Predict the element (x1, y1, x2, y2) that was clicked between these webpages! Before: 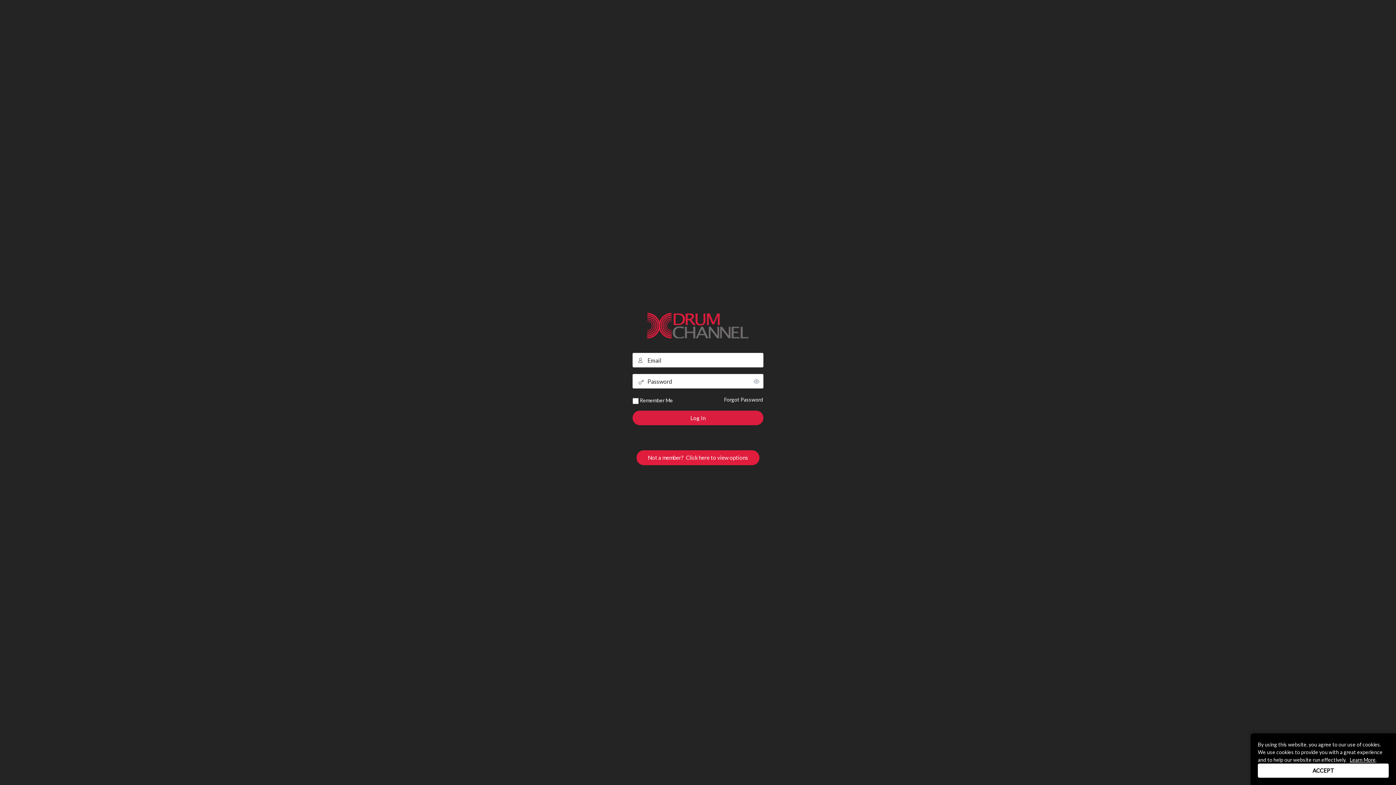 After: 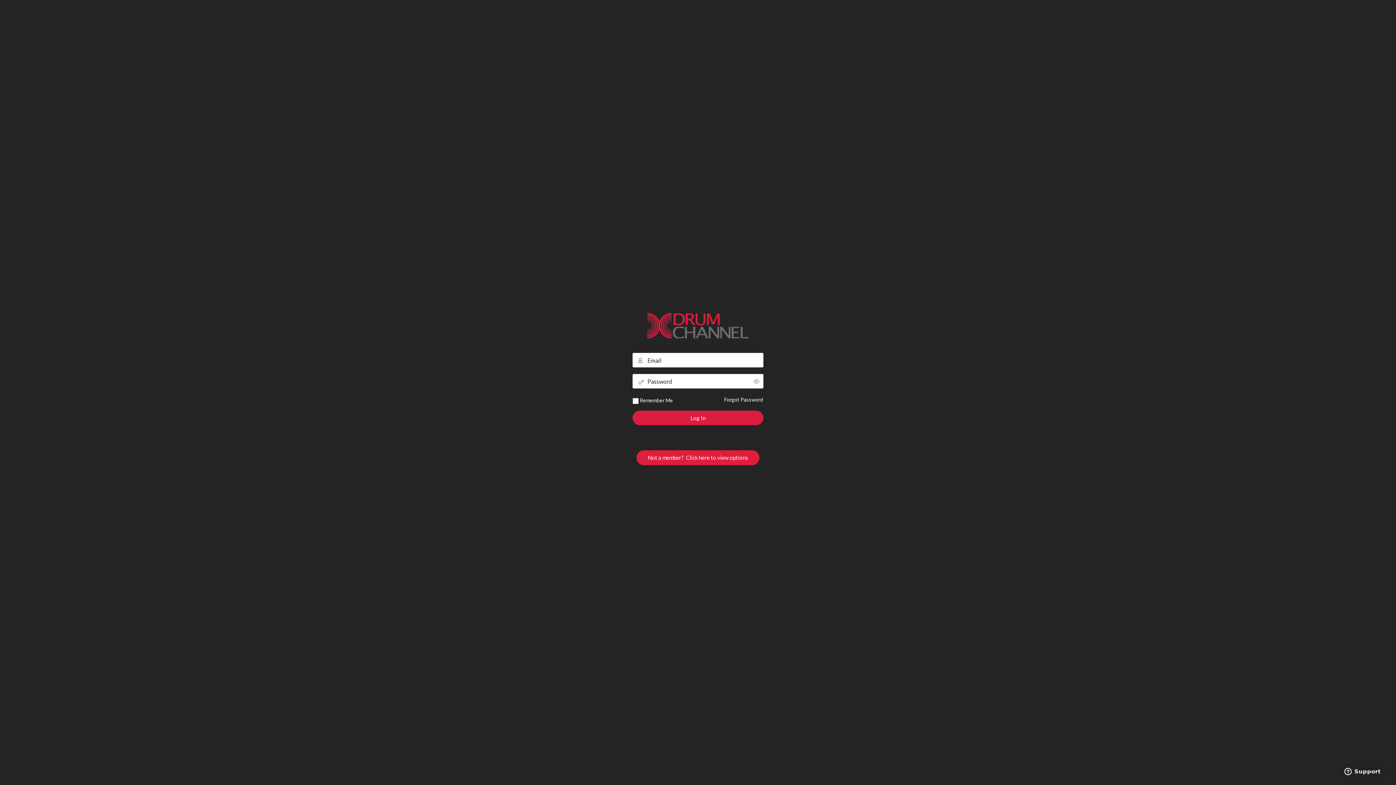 Action: bbox: (1258, 764, 1389, 778) label: ACCEPT